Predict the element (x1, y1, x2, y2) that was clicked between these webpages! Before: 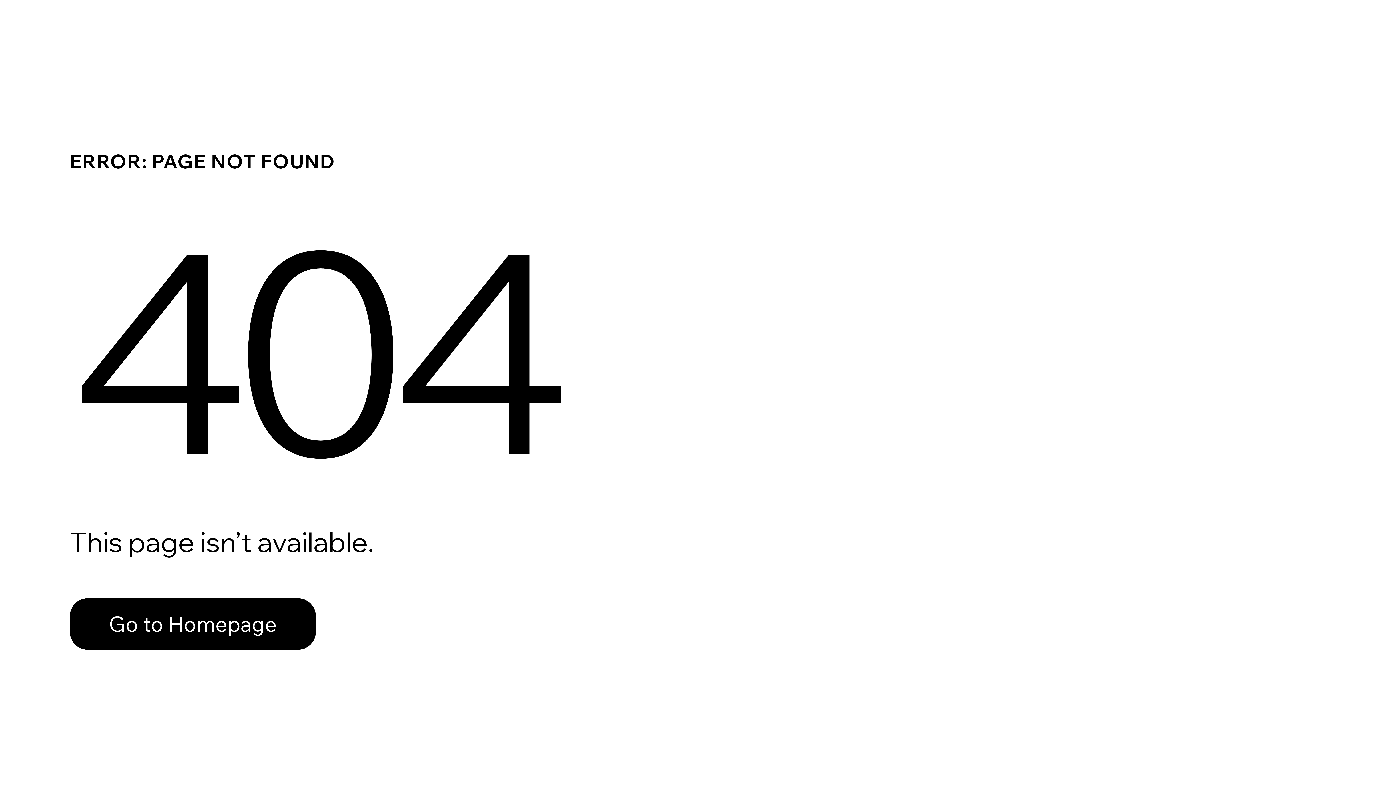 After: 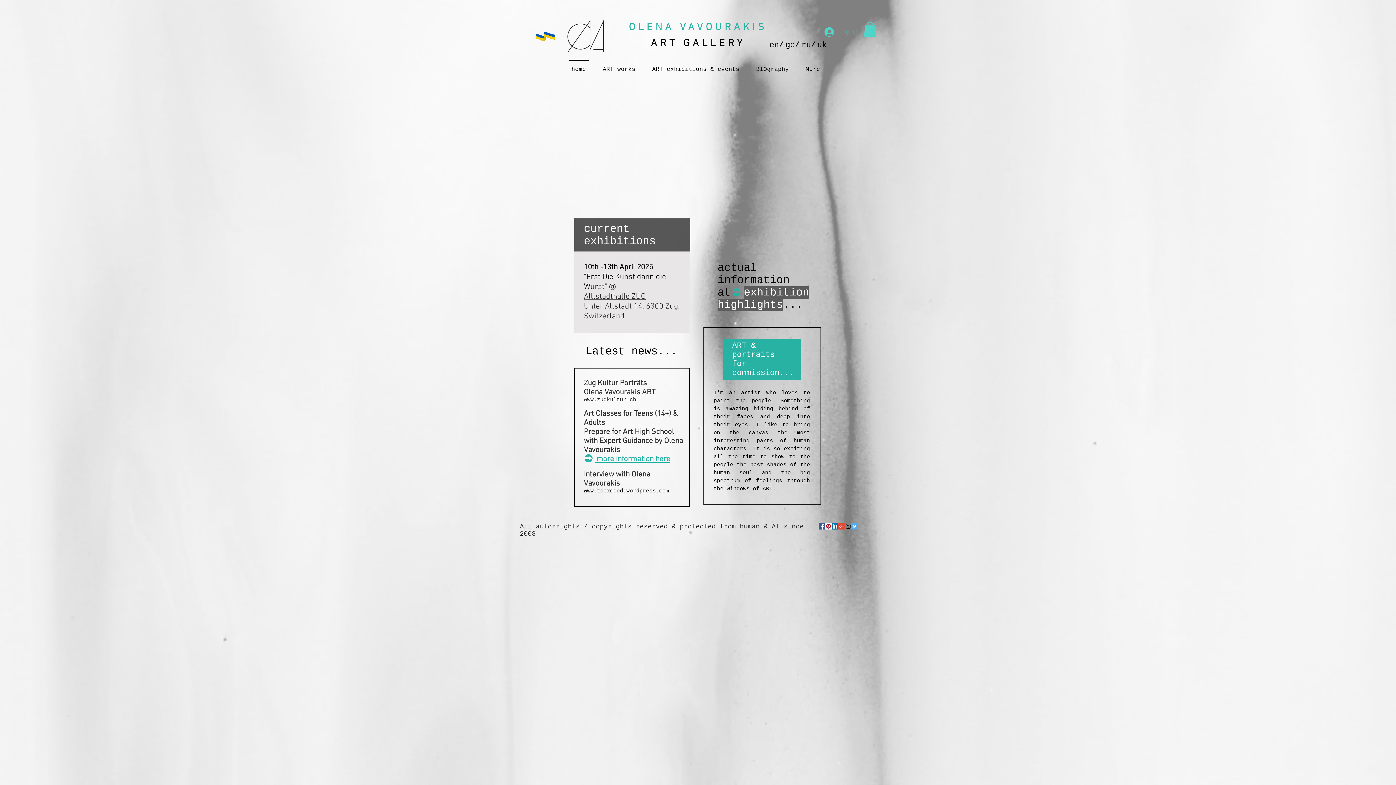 Action: label: Go to Homepage bbox: (69, 598, 316, 650)